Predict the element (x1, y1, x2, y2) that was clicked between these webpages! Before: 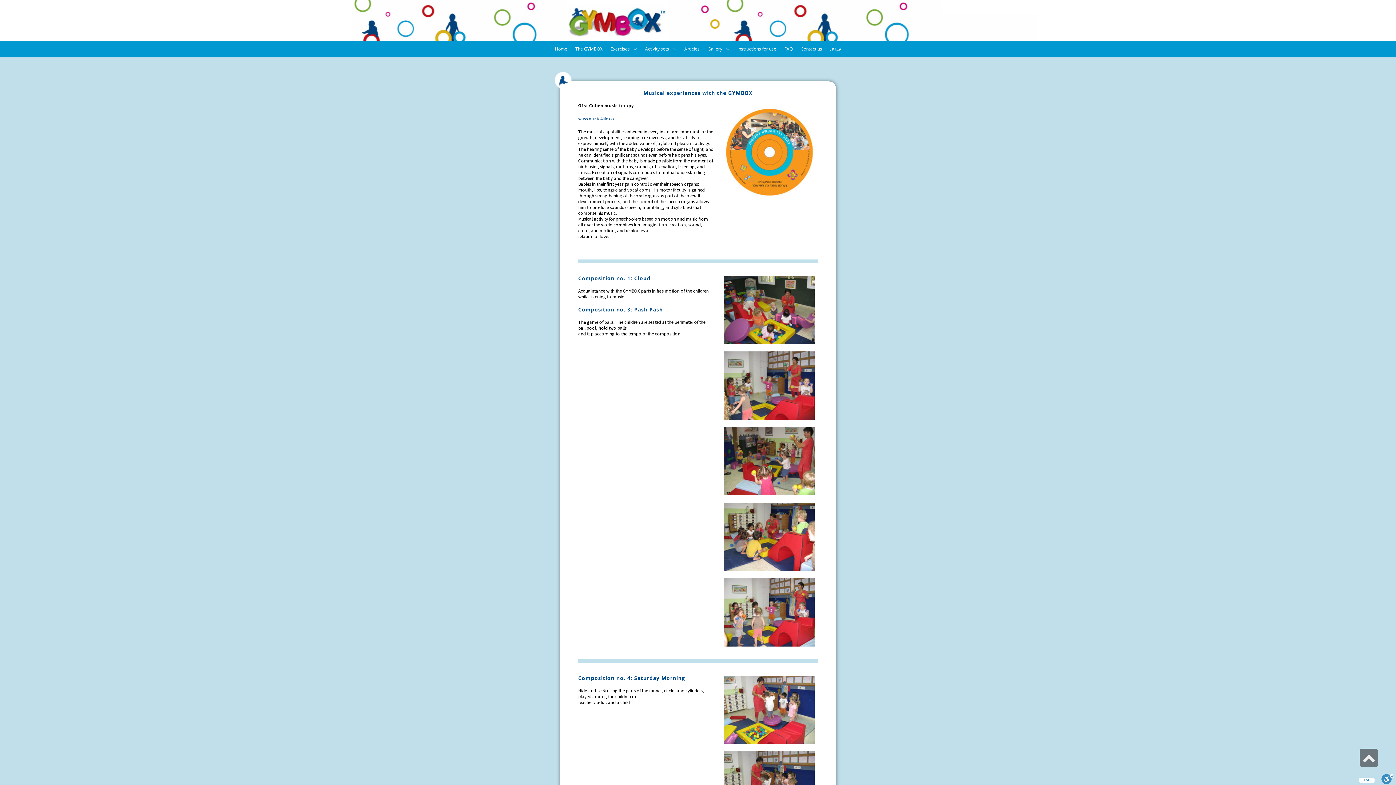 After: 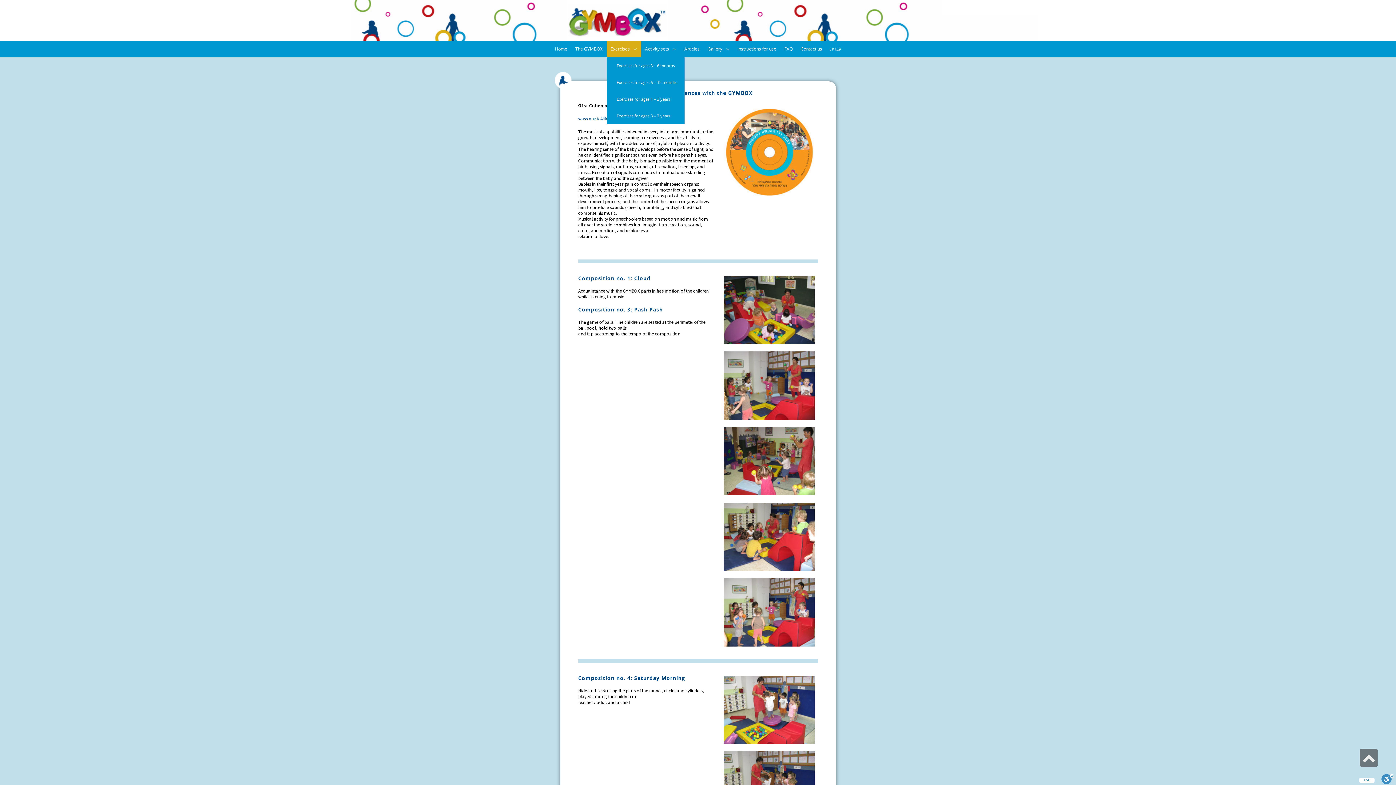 Action: label: Exercises bbox: (606, 40, 641, 57)